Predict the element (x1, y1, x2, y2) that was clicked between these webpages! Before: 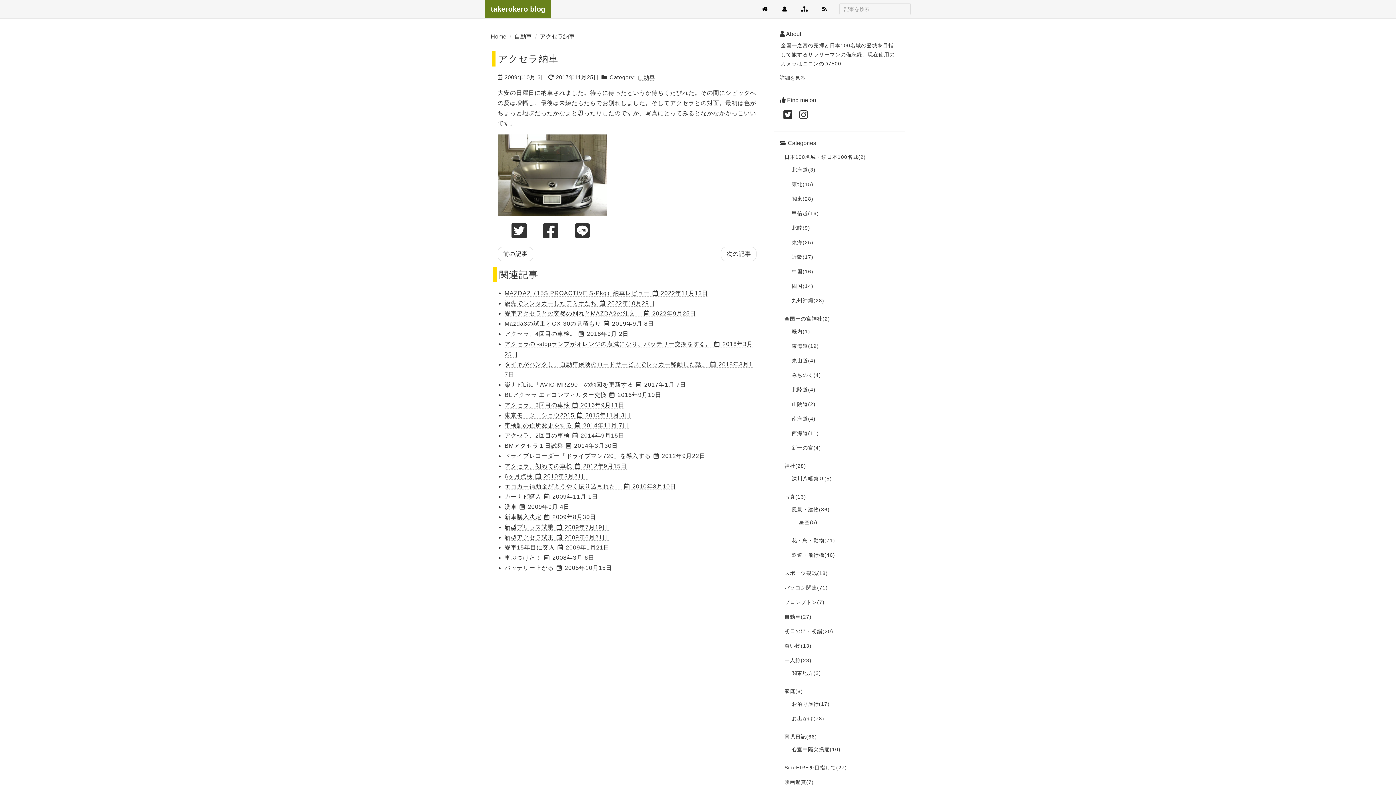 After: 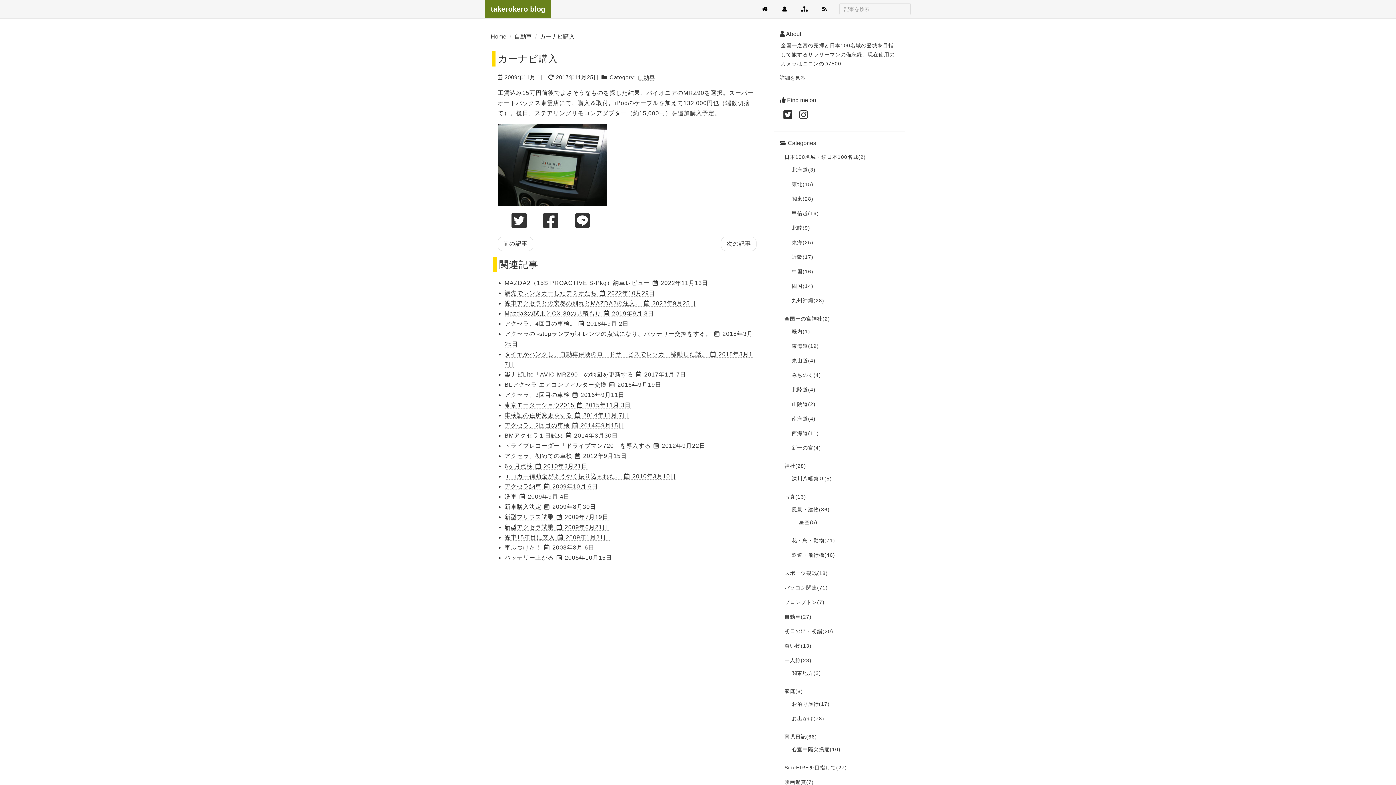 Action: bbox: (504, 493, 598, 500) label: カーナビ購入  2009年11月 1日